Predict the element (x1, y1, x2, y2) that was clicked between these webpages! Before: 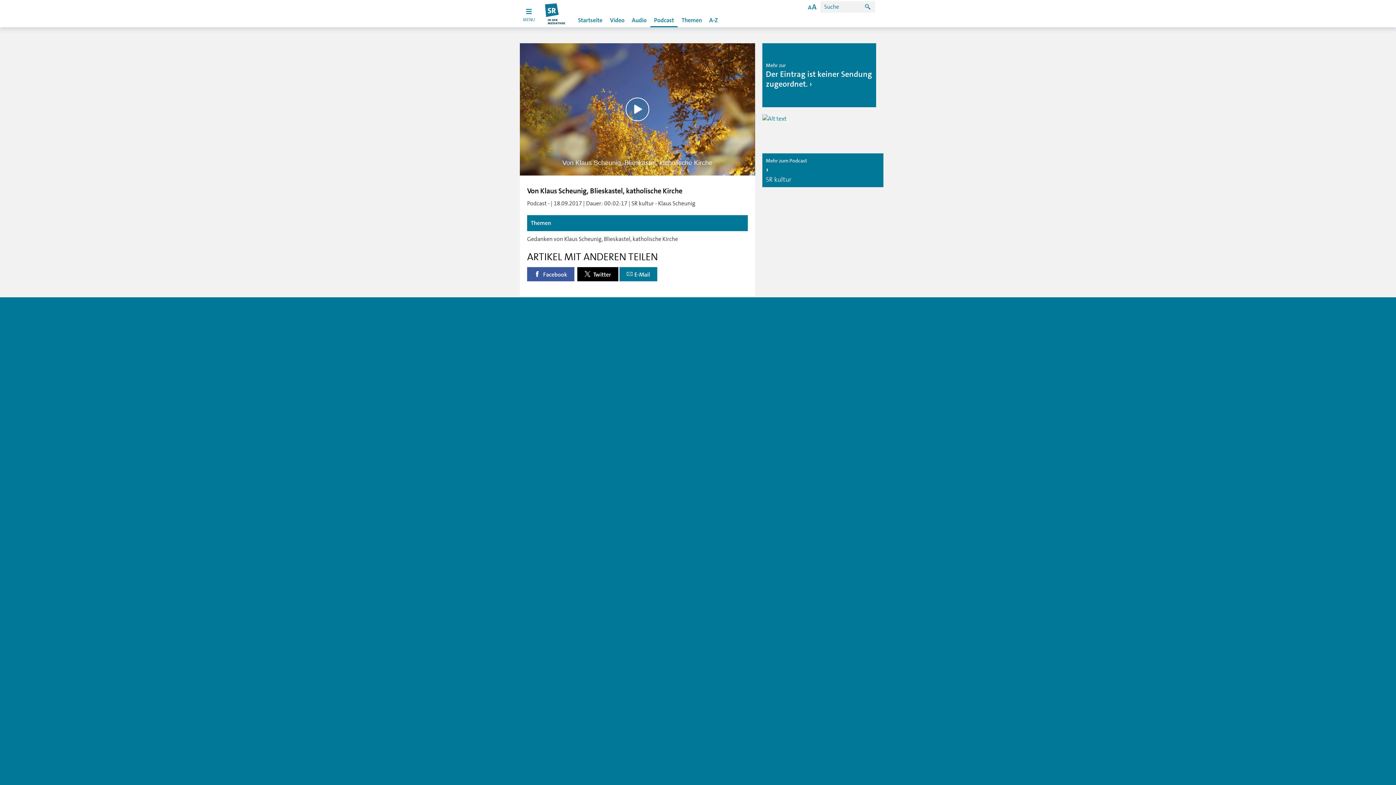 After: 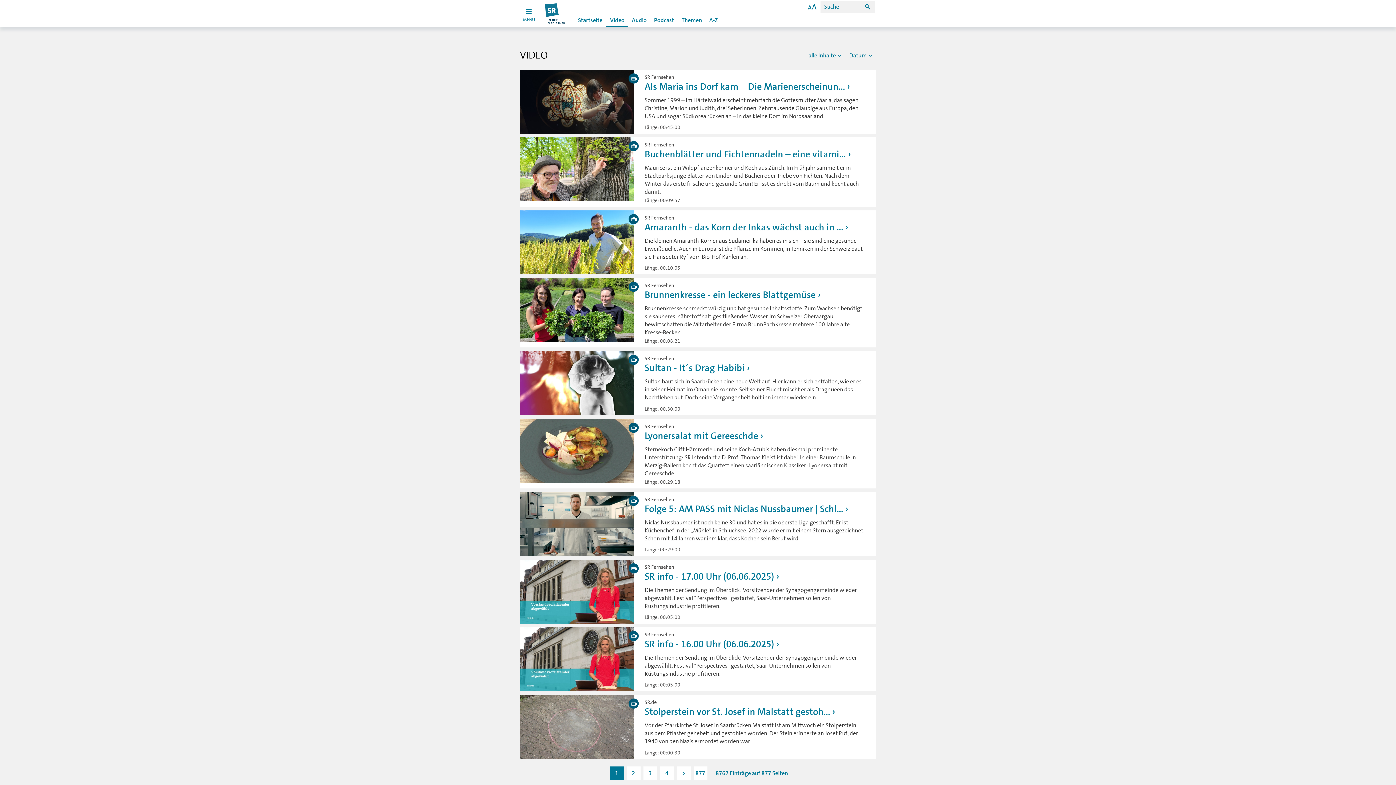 Action: label: Video bbox: (606, 13, 628, 27)